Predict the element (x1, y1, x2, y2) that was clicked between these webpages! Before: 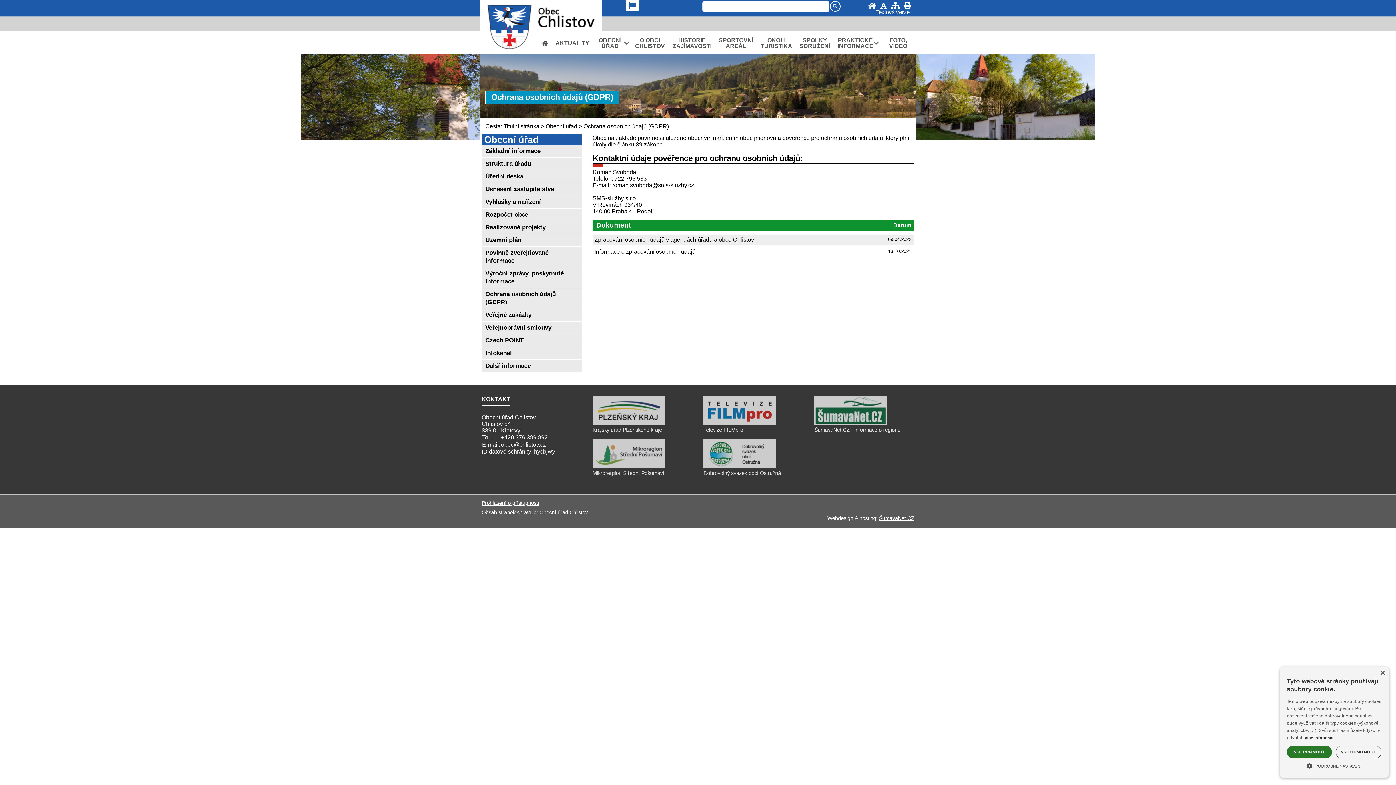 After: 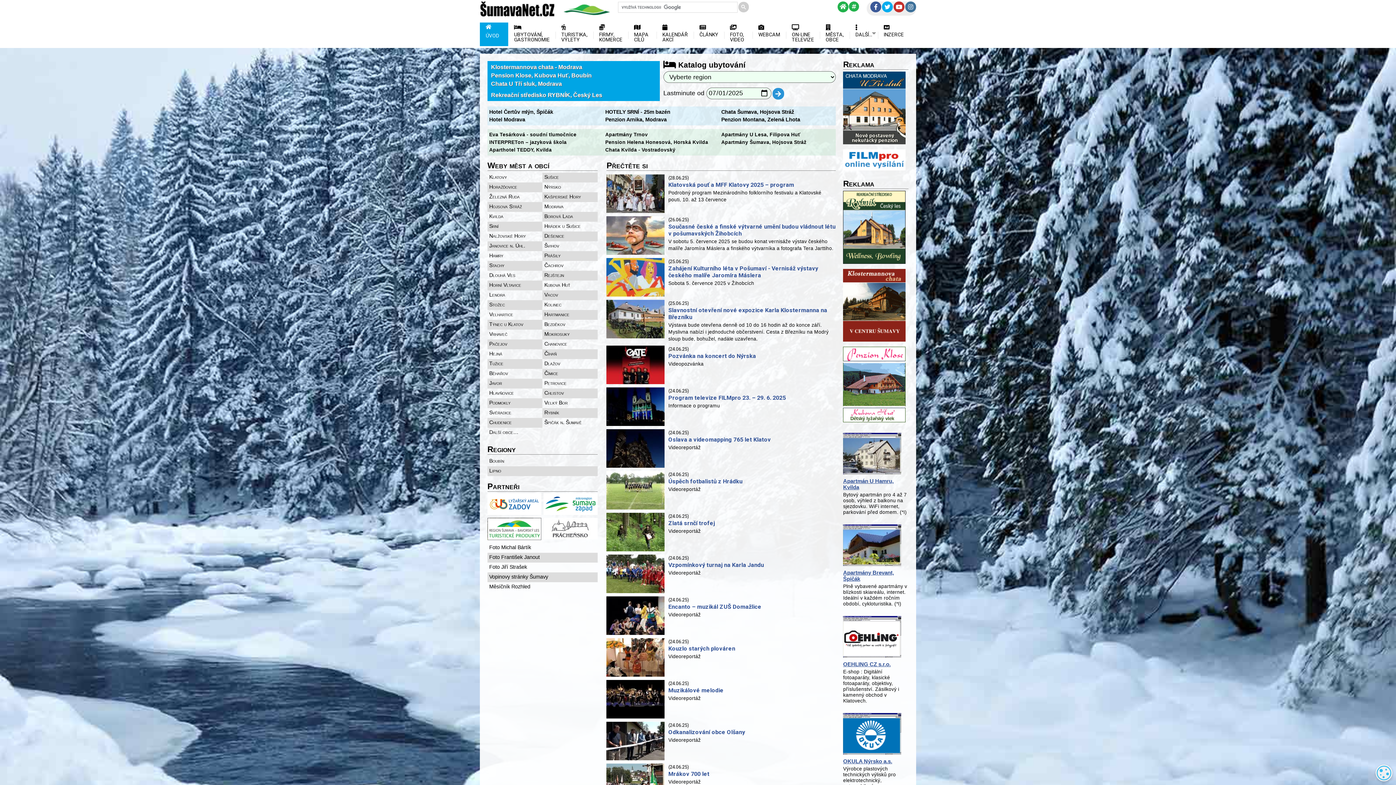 Action: bbox: (814, 427, 900, 432) label: ŠumavaNet.CZ - informace o regionu